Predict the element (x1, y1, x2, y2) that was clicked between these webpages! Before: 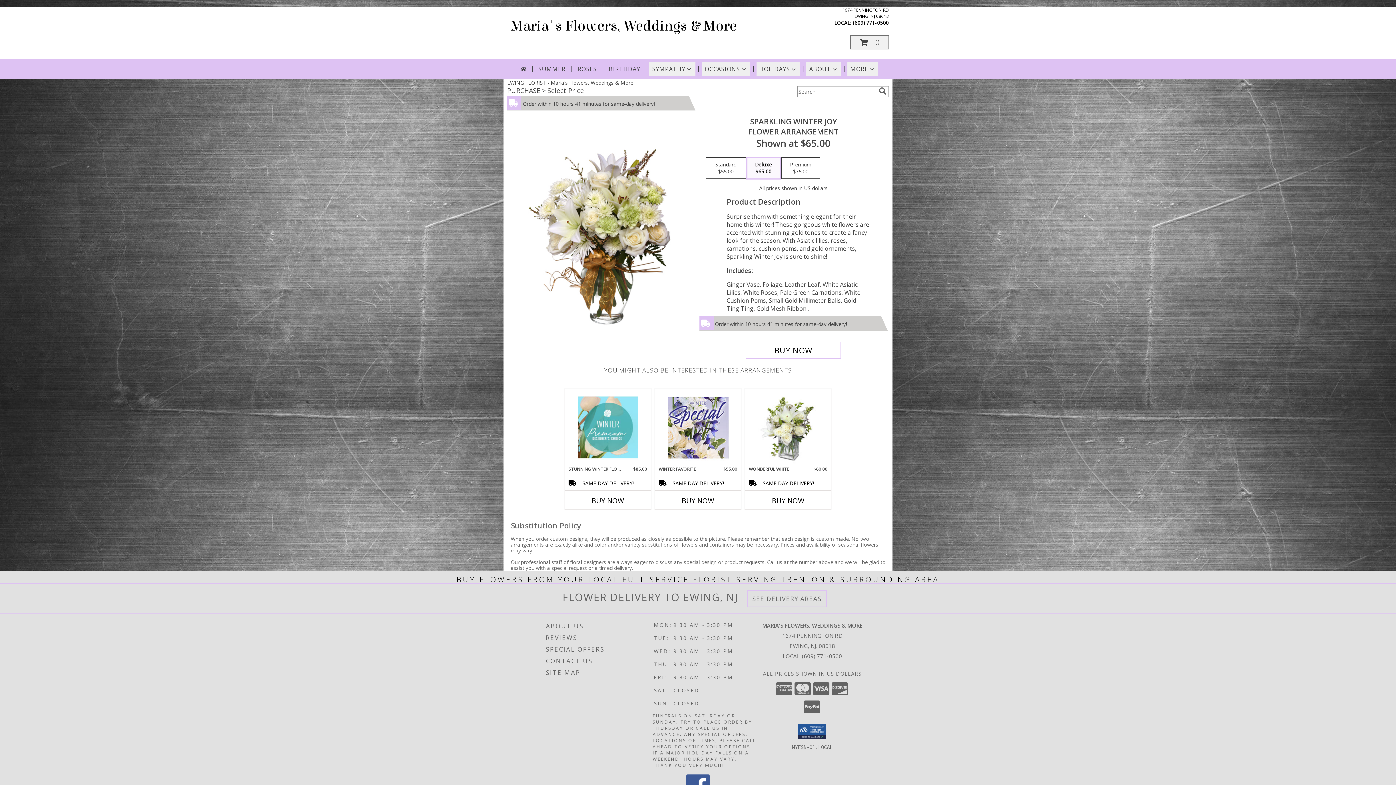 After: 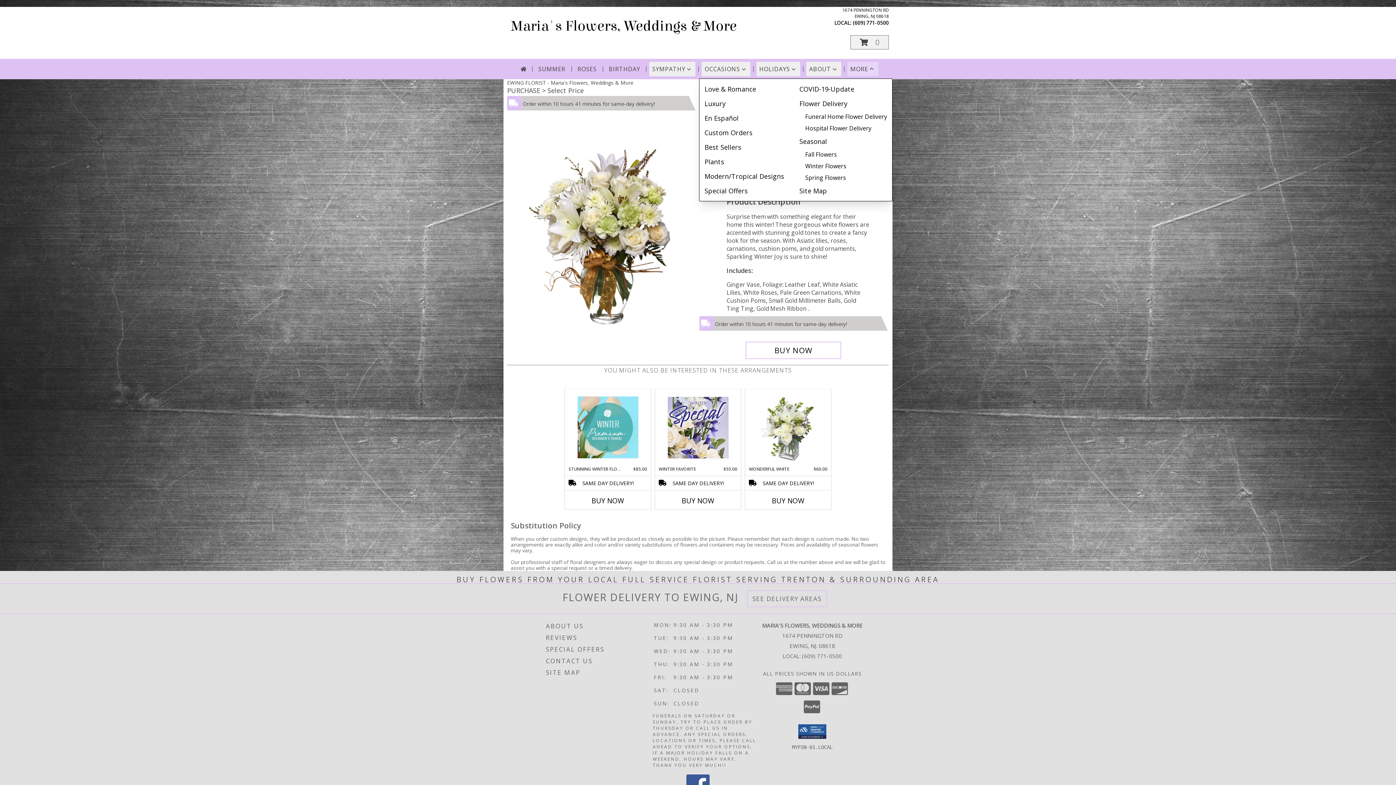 Action: bbox: (847, 61, 878, 76) label: MORE